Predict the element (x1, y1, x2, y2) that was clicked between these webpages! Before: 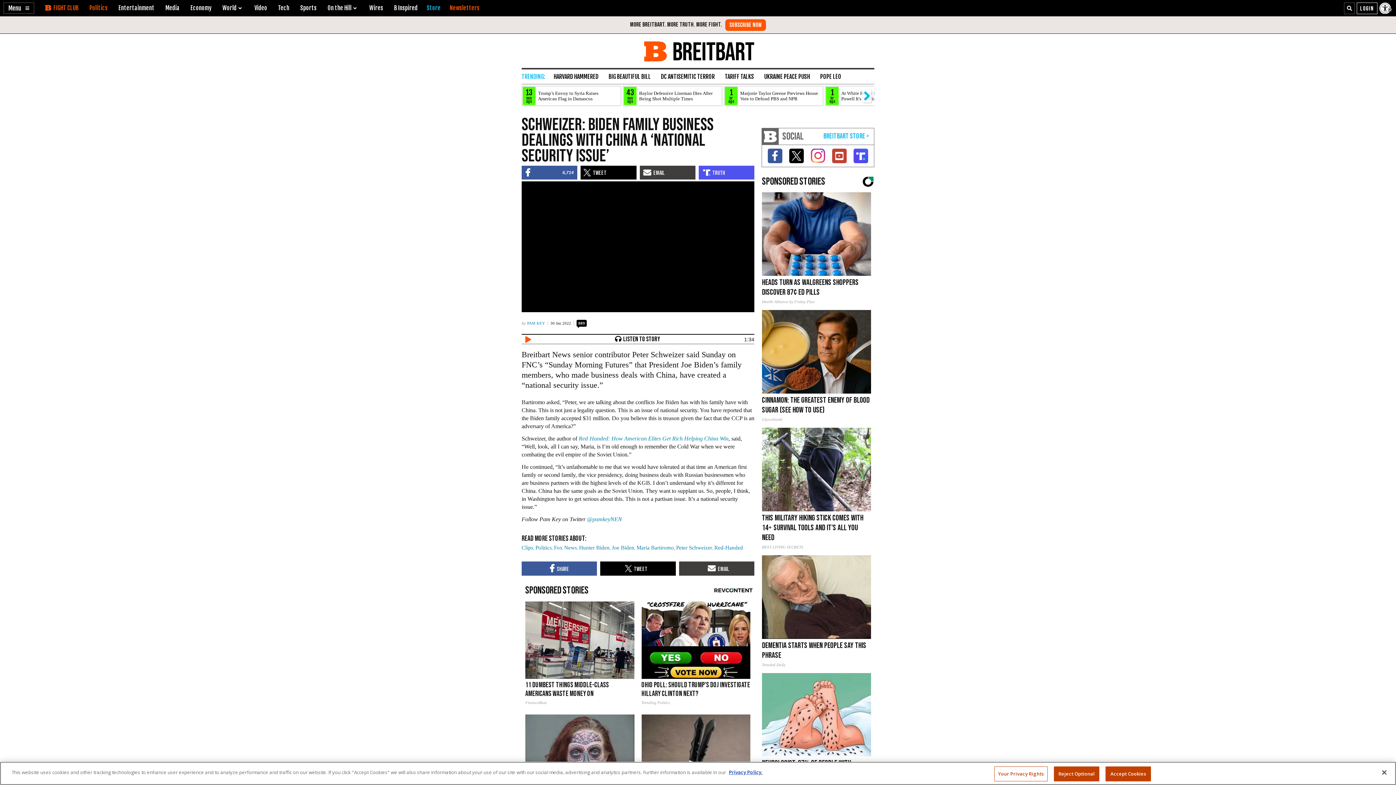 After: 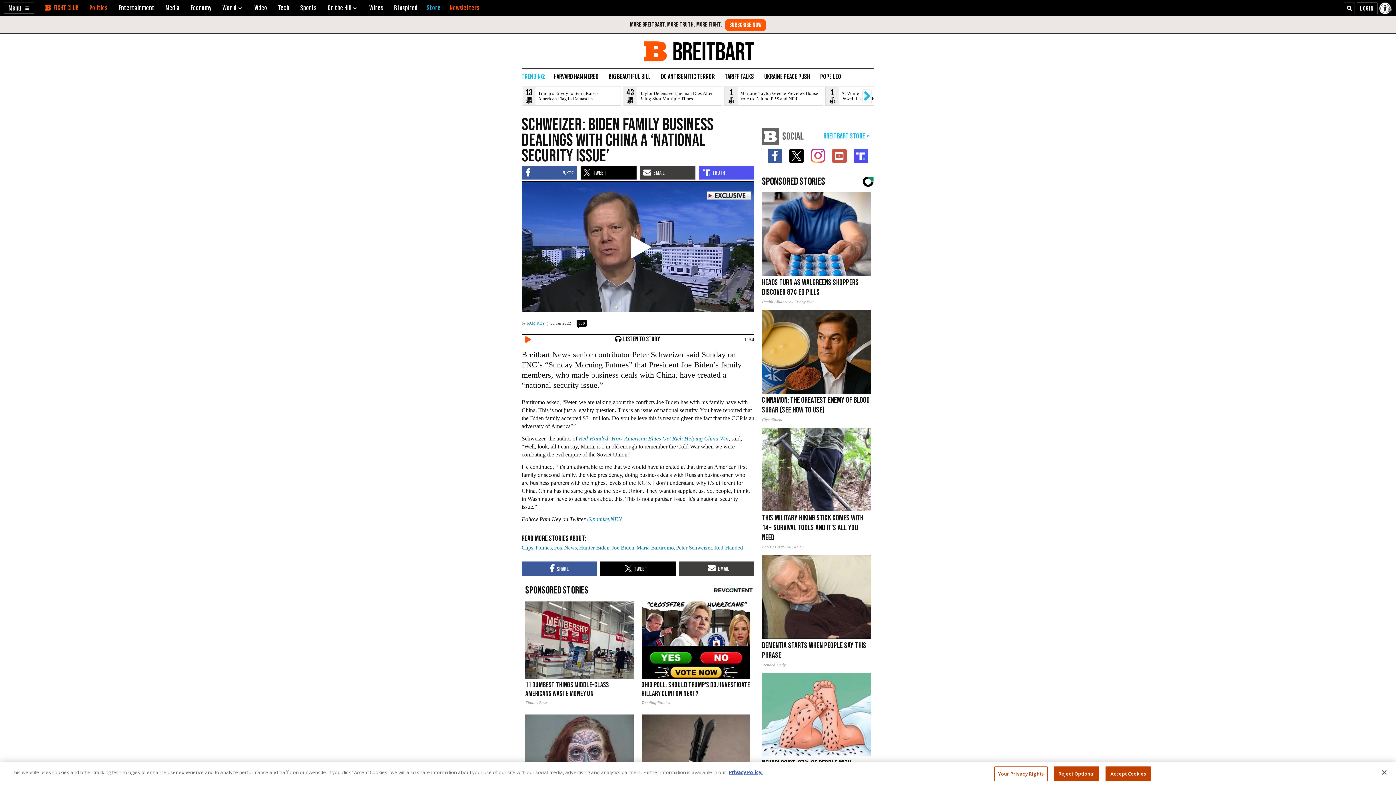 Action: bbox: (832, 148, 846, 163)